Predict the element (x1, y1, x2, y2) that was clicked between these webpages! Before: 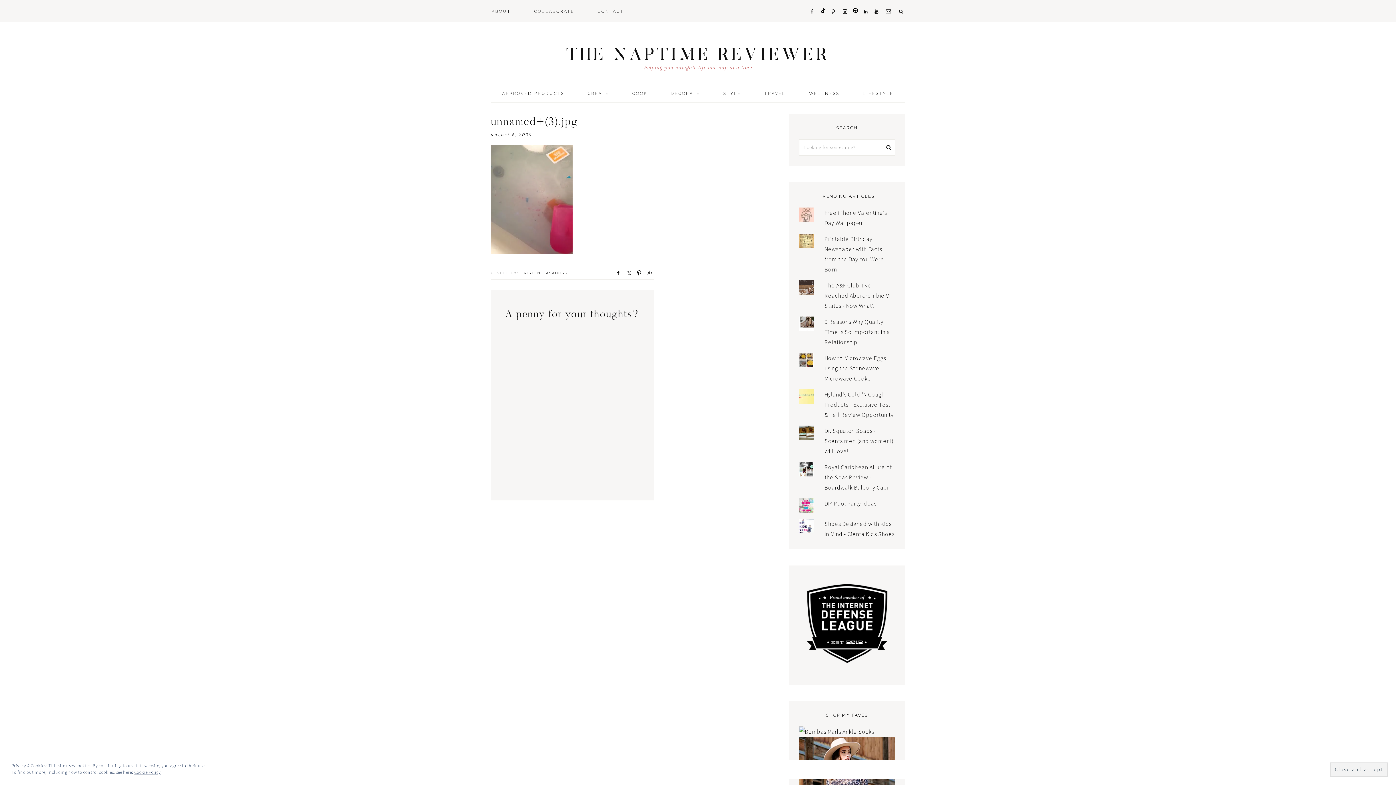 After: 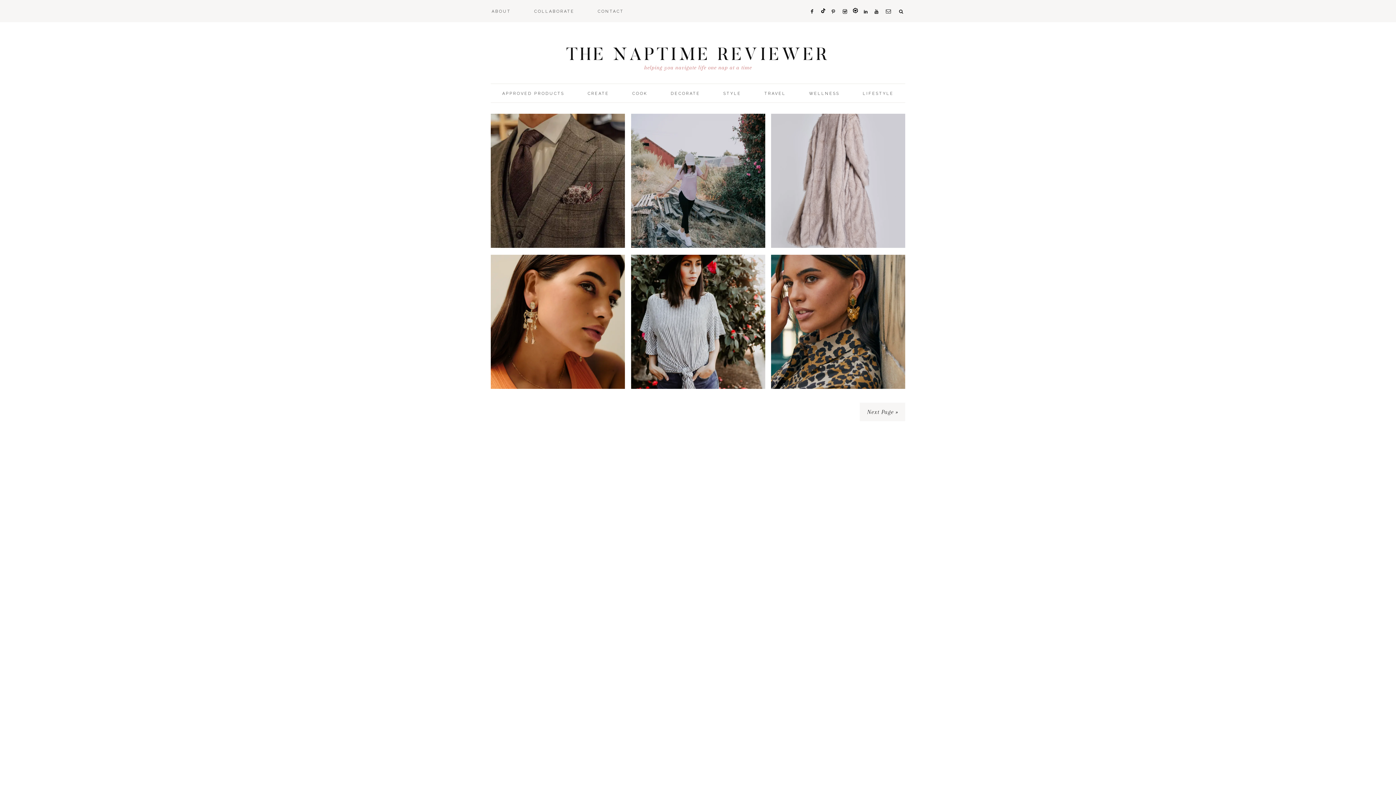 Action: label: STYLE bbox: (712, 84, 752, 102)